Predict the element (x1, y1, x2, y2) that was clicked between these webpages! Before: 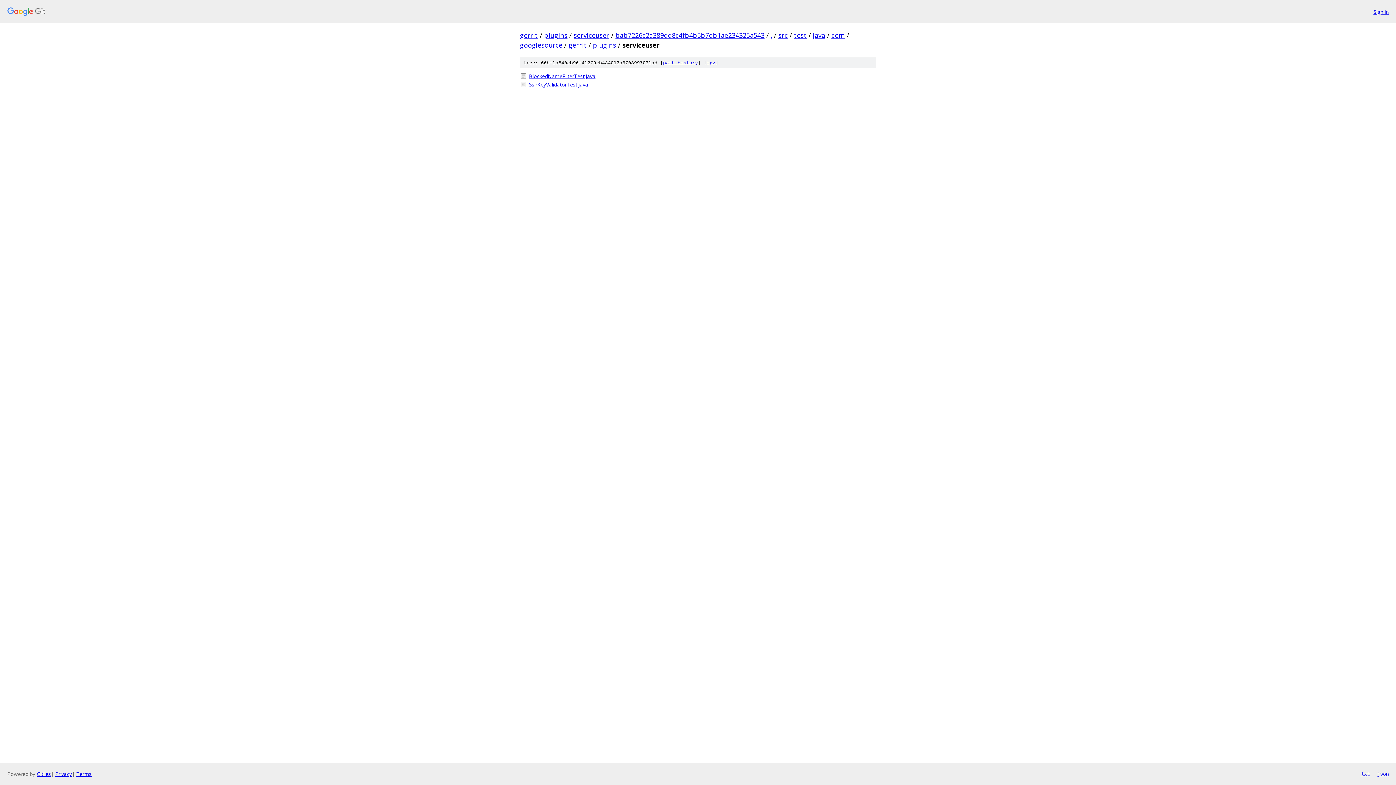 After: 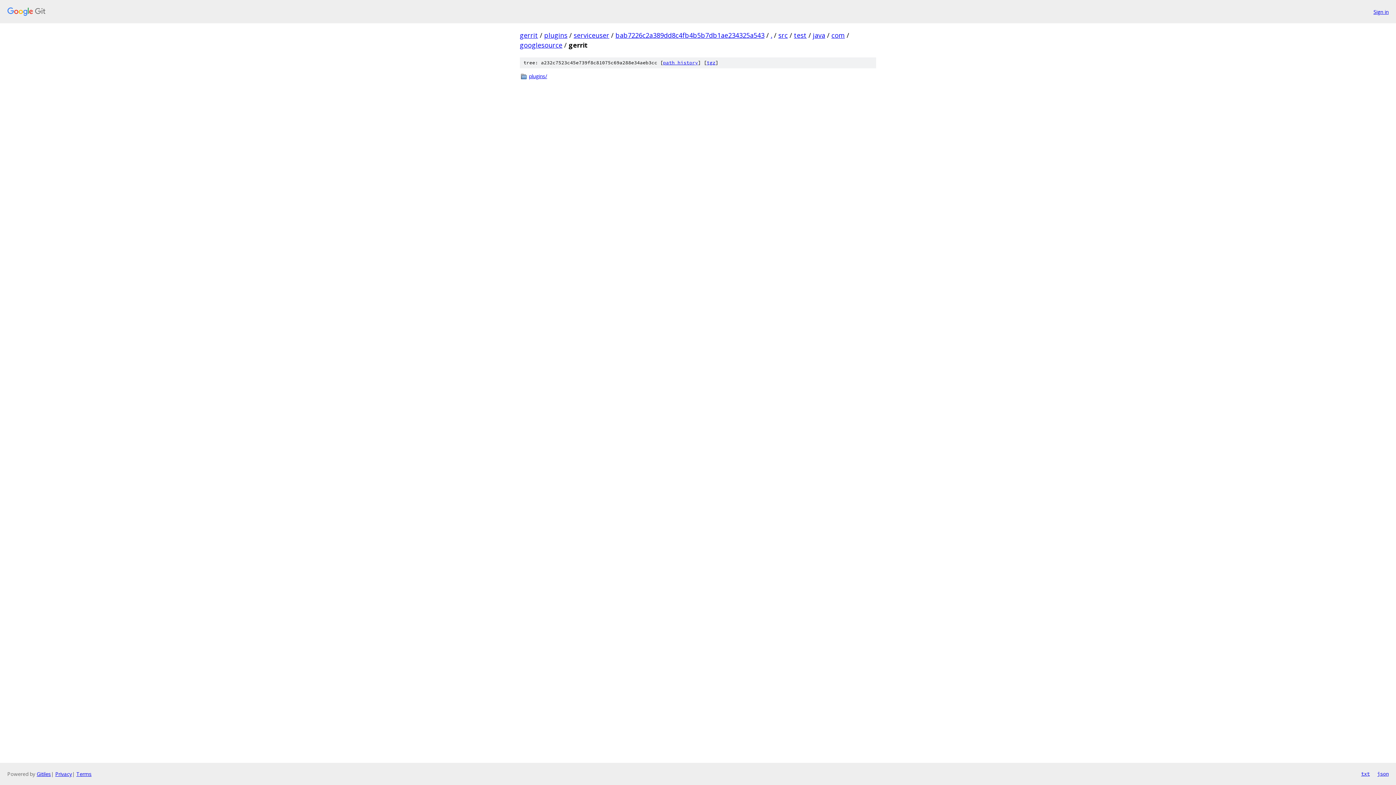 Action: label: gerrit bbox: (568, 40, 586, 49)